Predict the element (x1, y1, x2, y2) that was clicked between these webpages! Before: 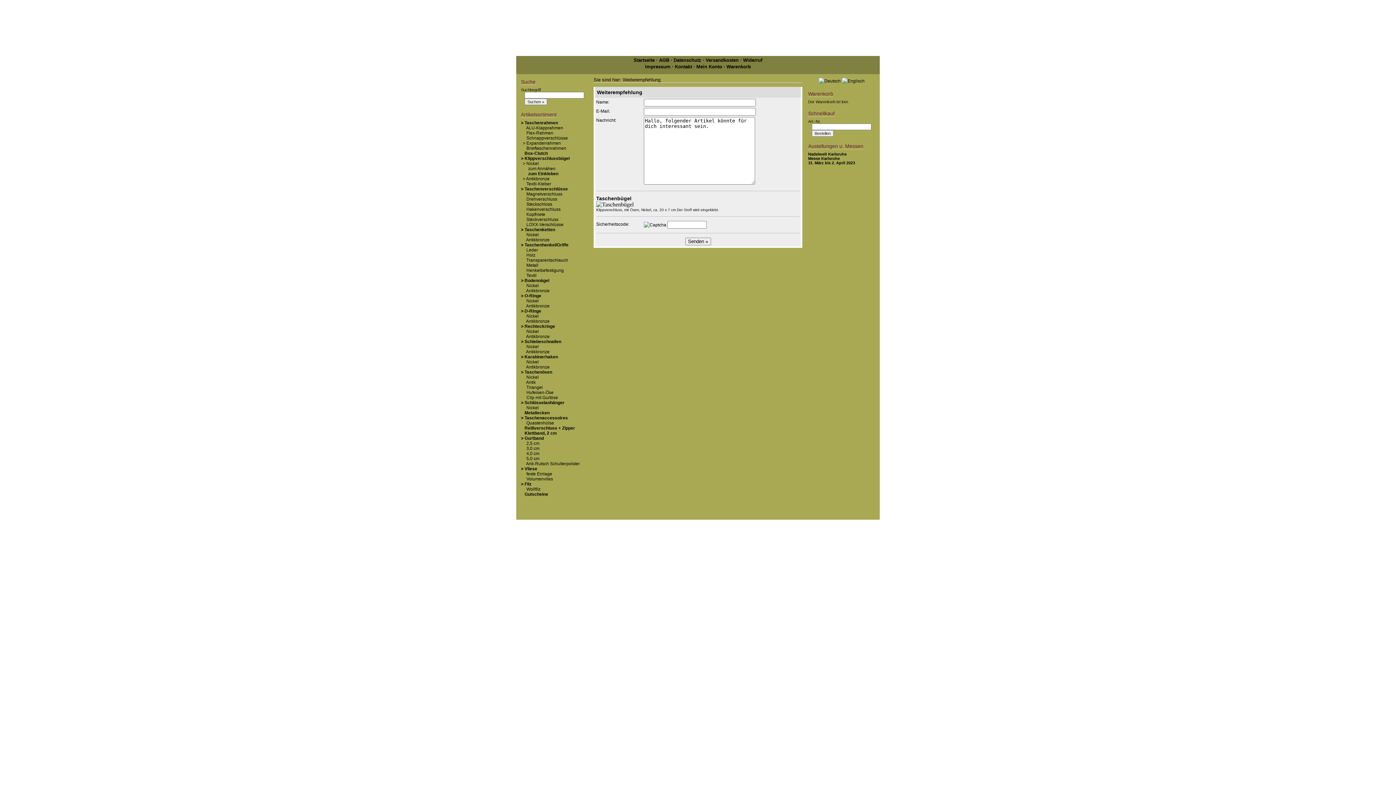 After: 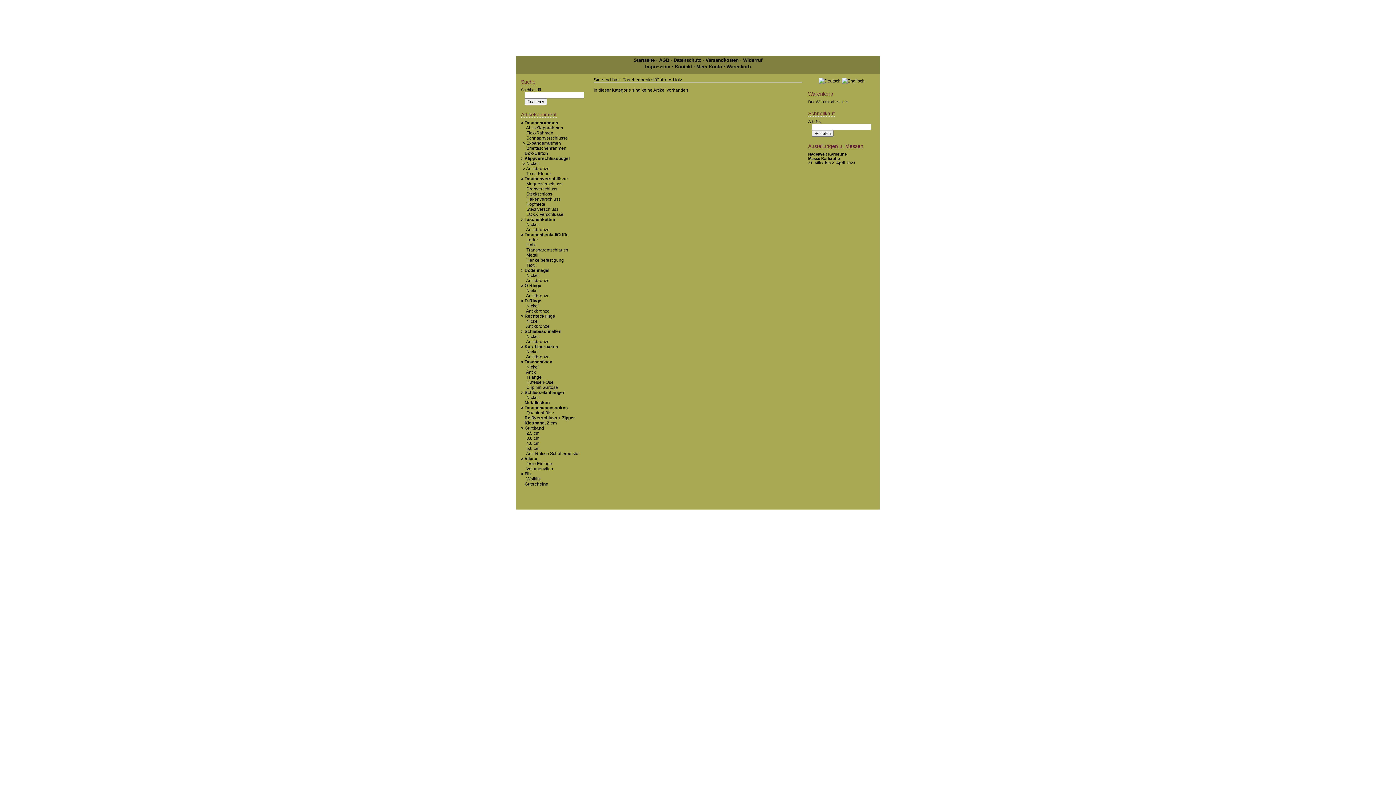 Action: label: Holz bbox: (526, 252, 535, 257)